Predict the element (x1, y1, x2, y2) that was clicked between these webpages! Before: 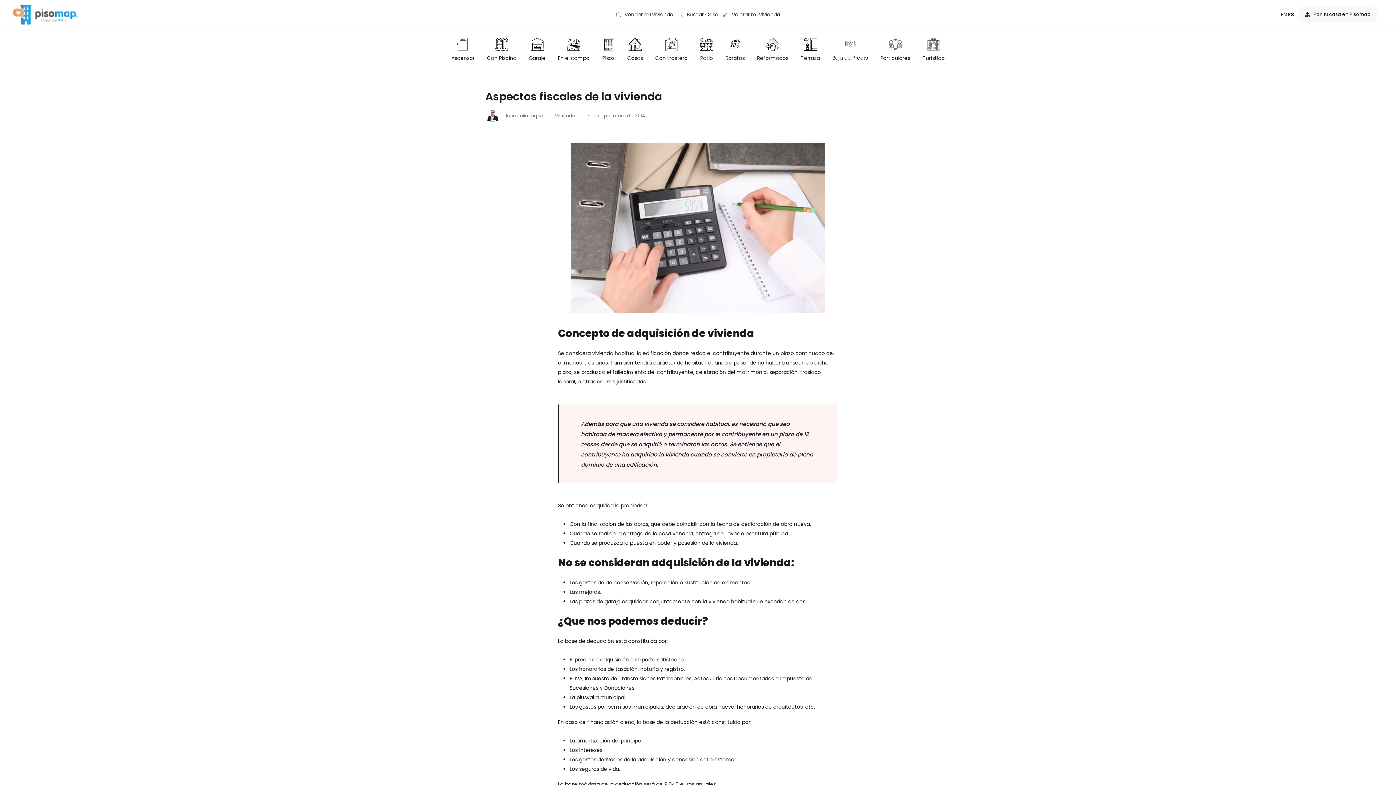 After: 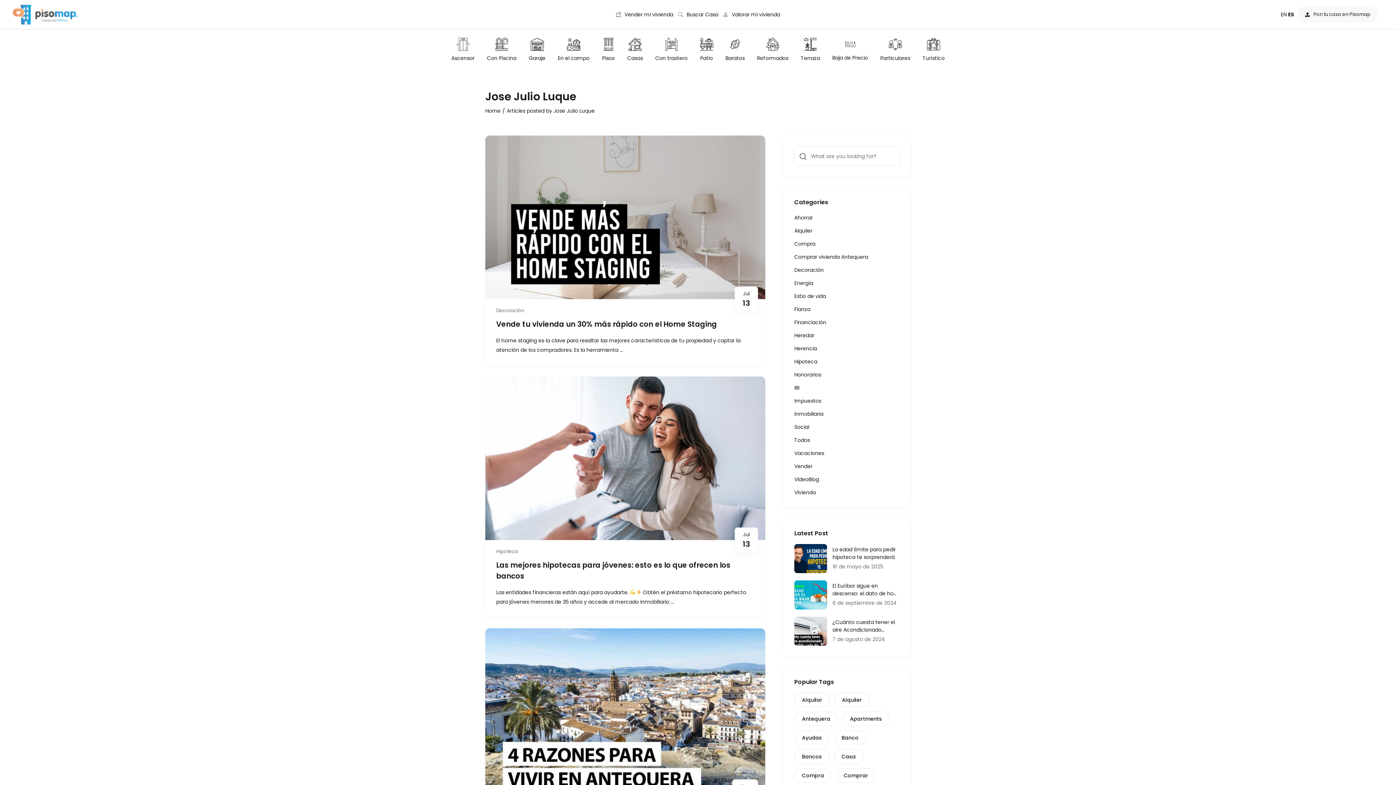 Action: label:  Jose Julio Luque bbox: (485, 112, 543, 119)